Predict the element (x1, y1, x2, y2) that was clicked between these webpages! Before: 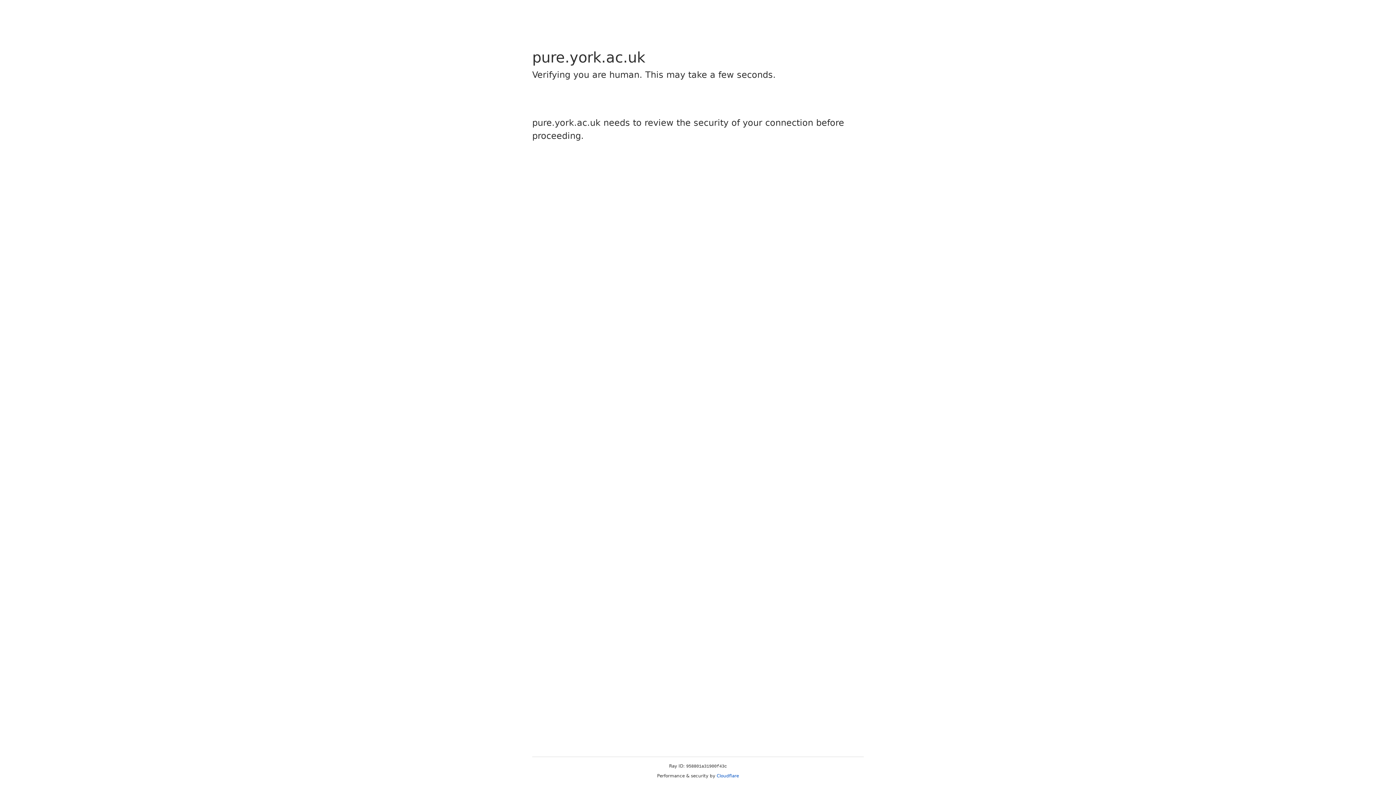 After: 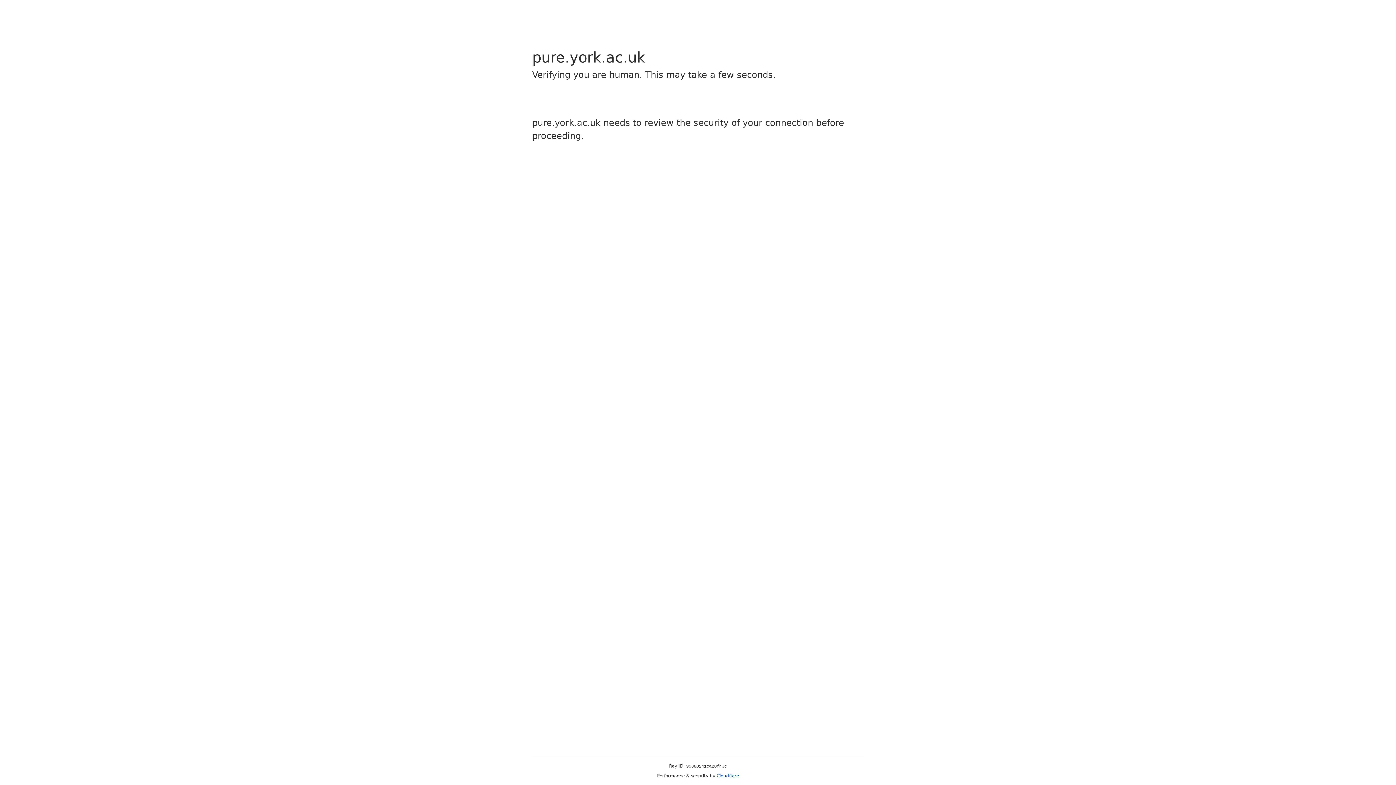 Action: label: Cloudflare bbox: (716, 773, 739, 778)